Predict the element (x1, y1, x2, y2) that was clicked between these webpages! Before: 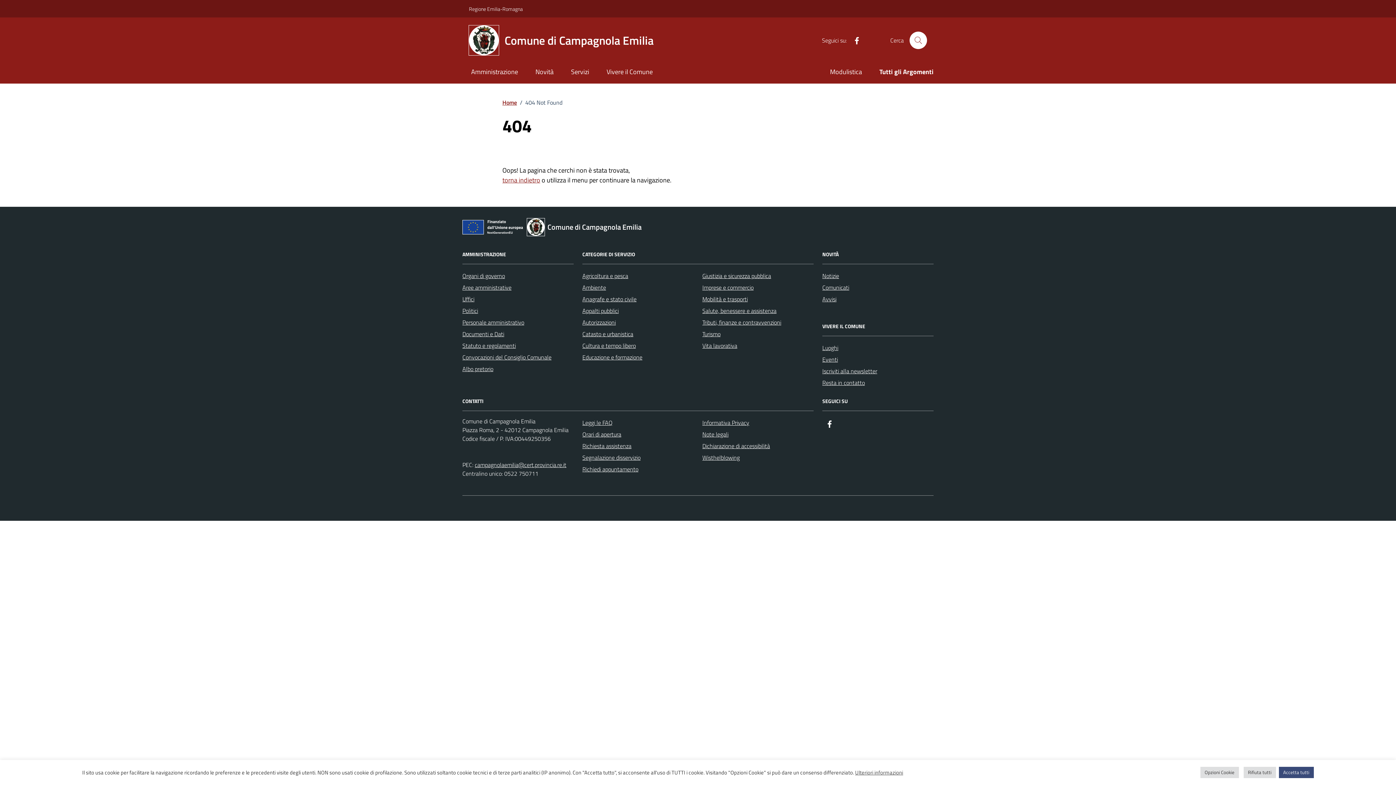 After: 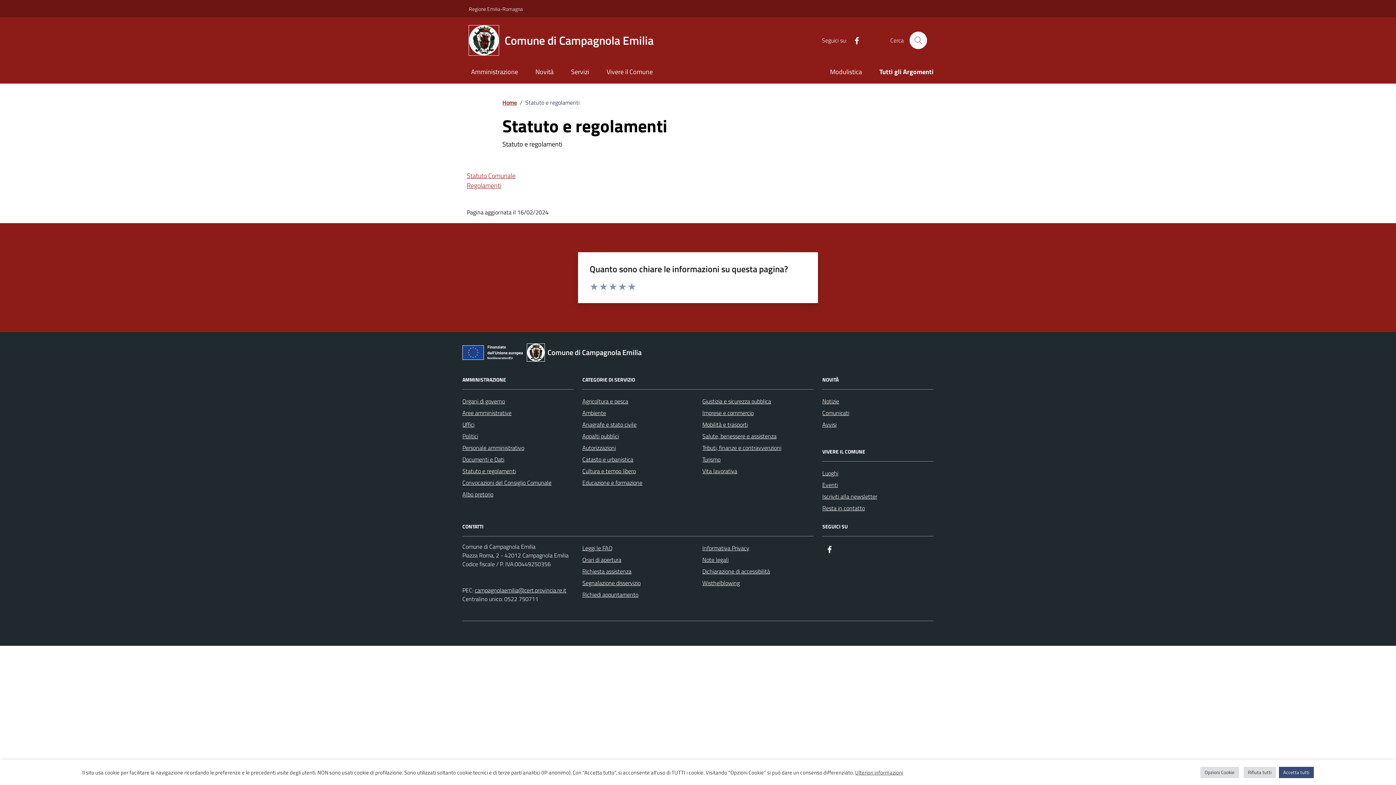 Action: bbox: (462, 339, 516, 351) label: Statuto e regolamenti